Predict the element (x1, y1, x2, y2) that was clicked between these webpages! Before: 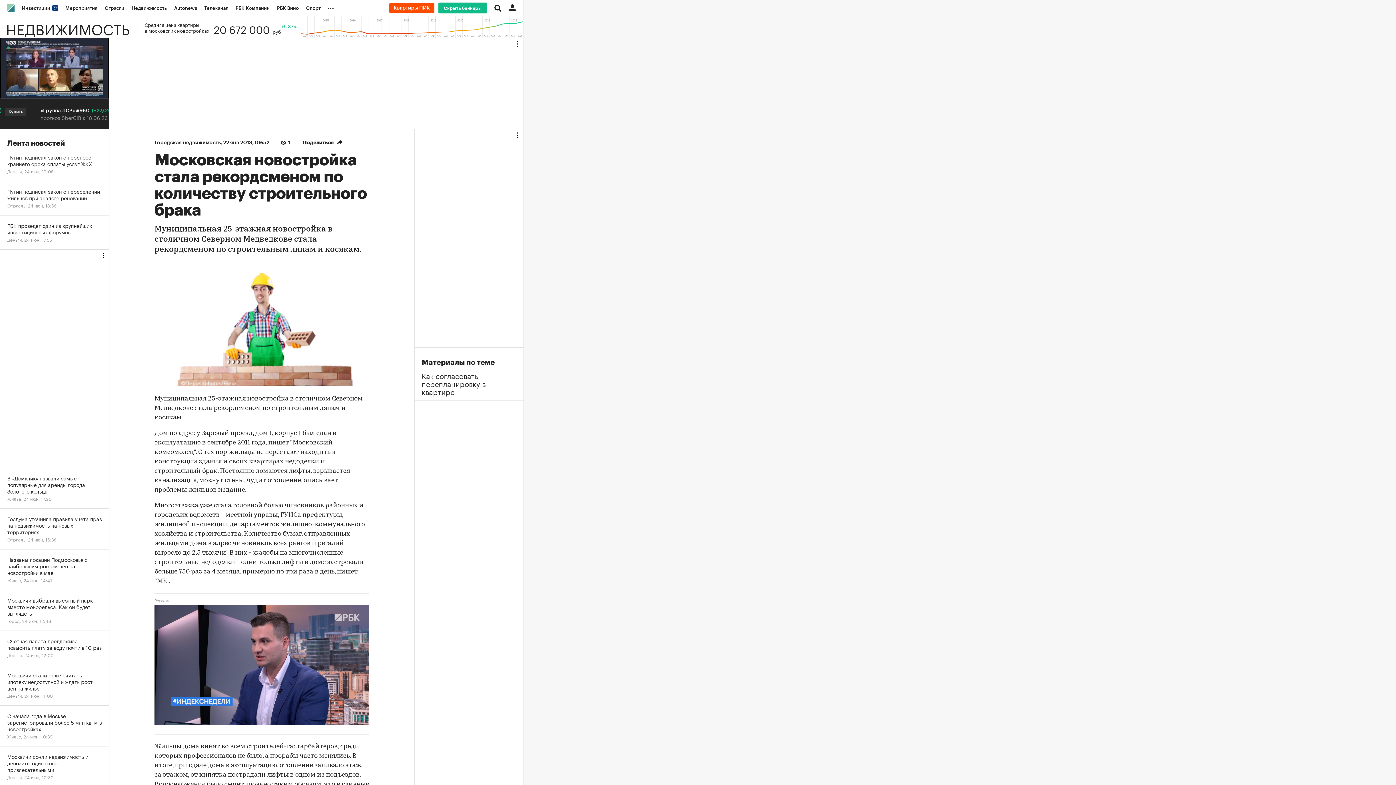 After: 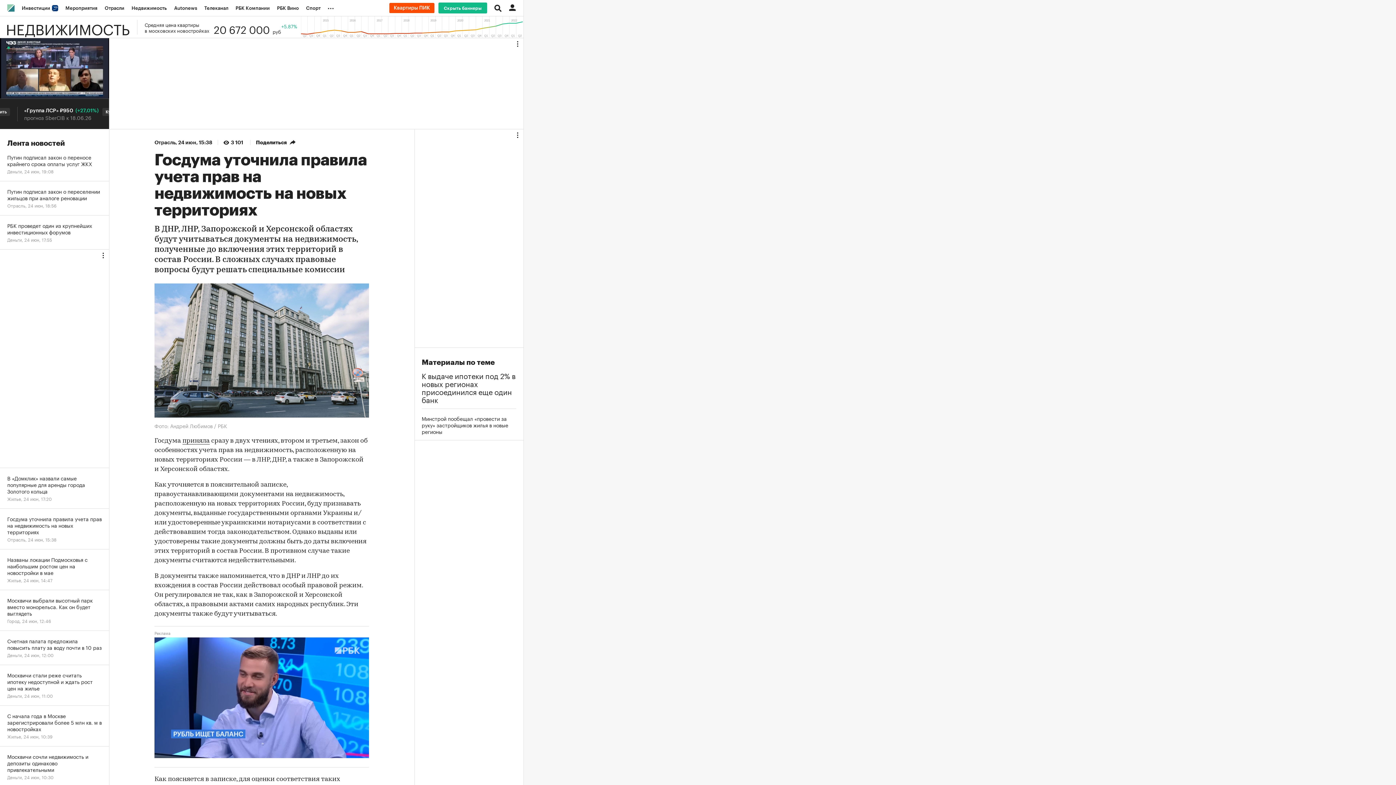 Action: bbox: (0, 509, 109, 549) label: Госдума уточнила правила учета прав на недвижимость на новых территориях
Отрасль, 24 июн, 15:38